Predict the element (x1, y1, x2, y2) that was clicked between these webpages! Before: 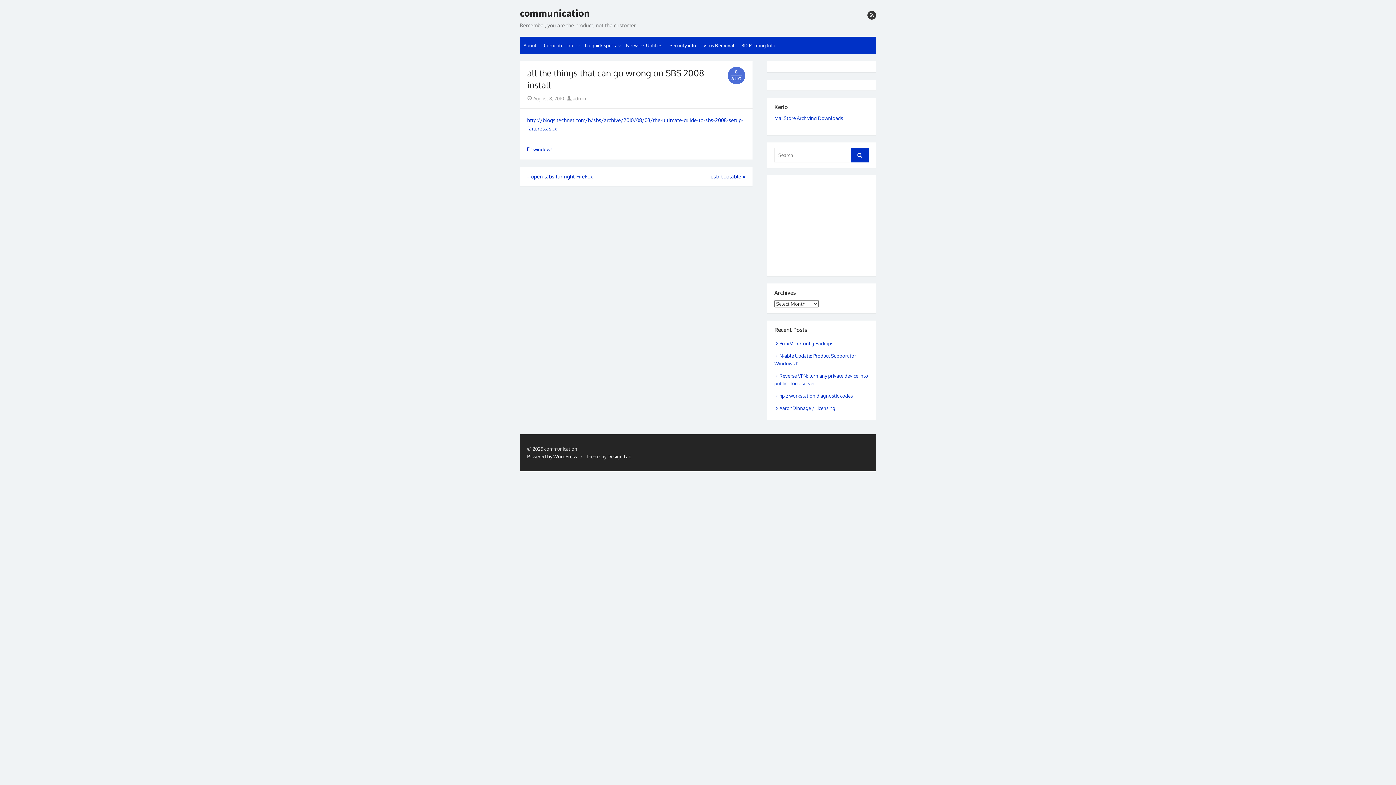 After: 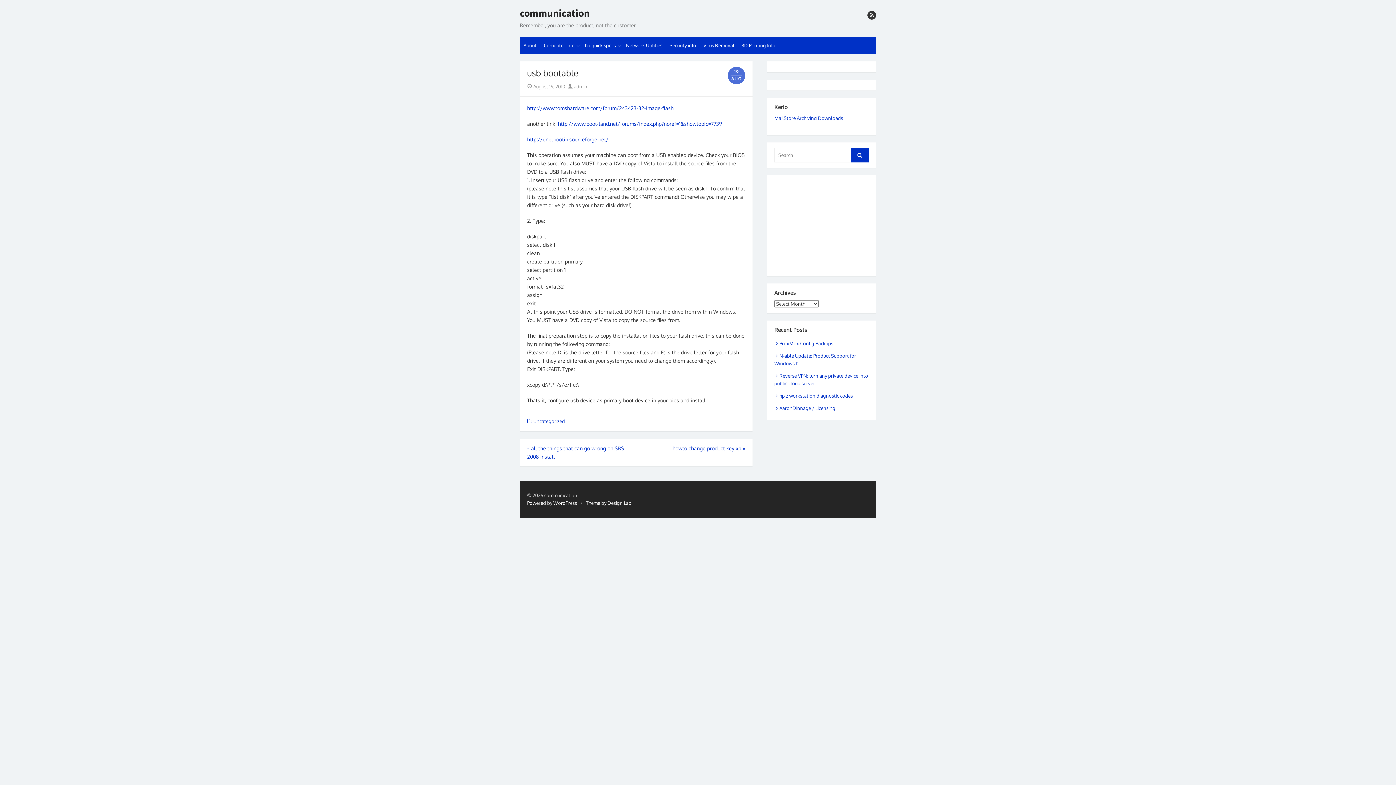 Action: label: usb bootable » bbox: (710, 173, 745, 179)